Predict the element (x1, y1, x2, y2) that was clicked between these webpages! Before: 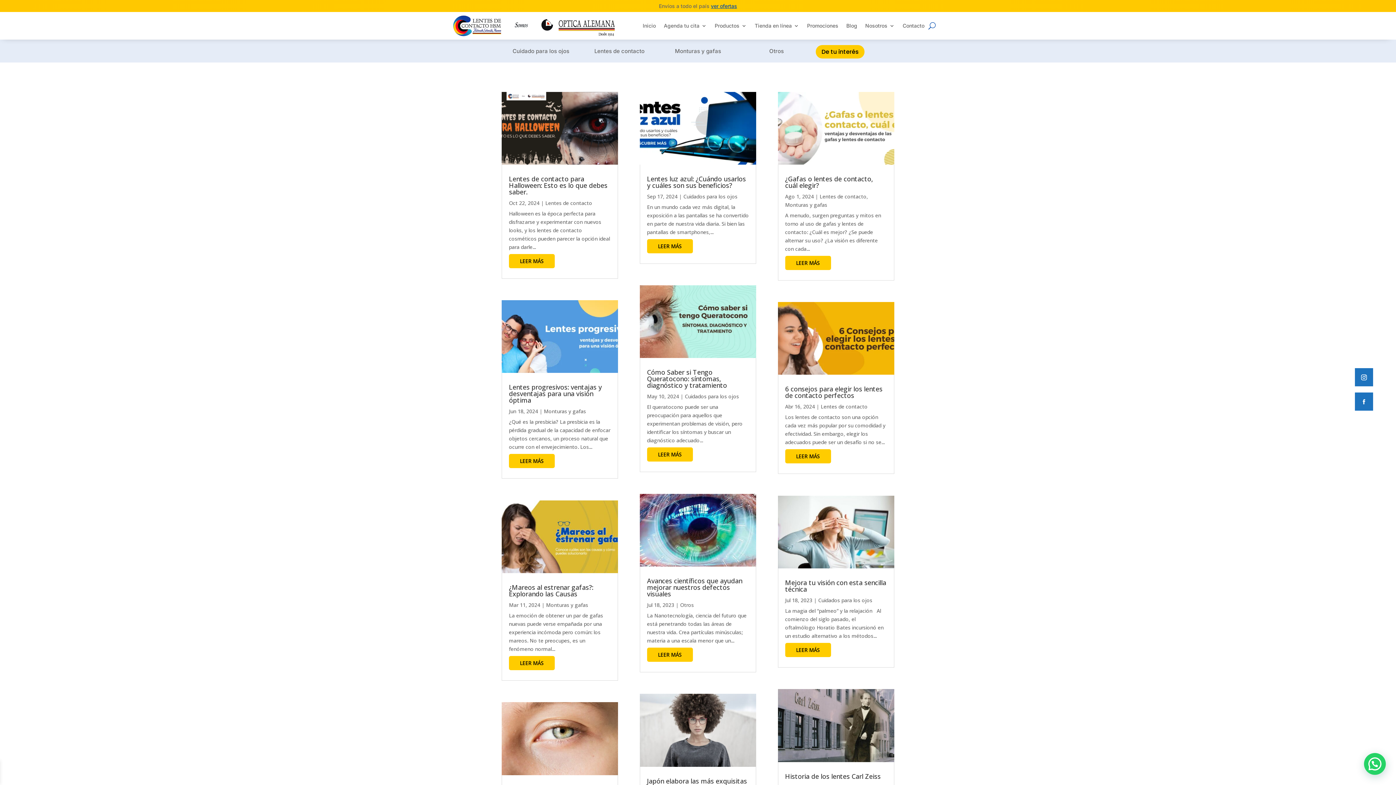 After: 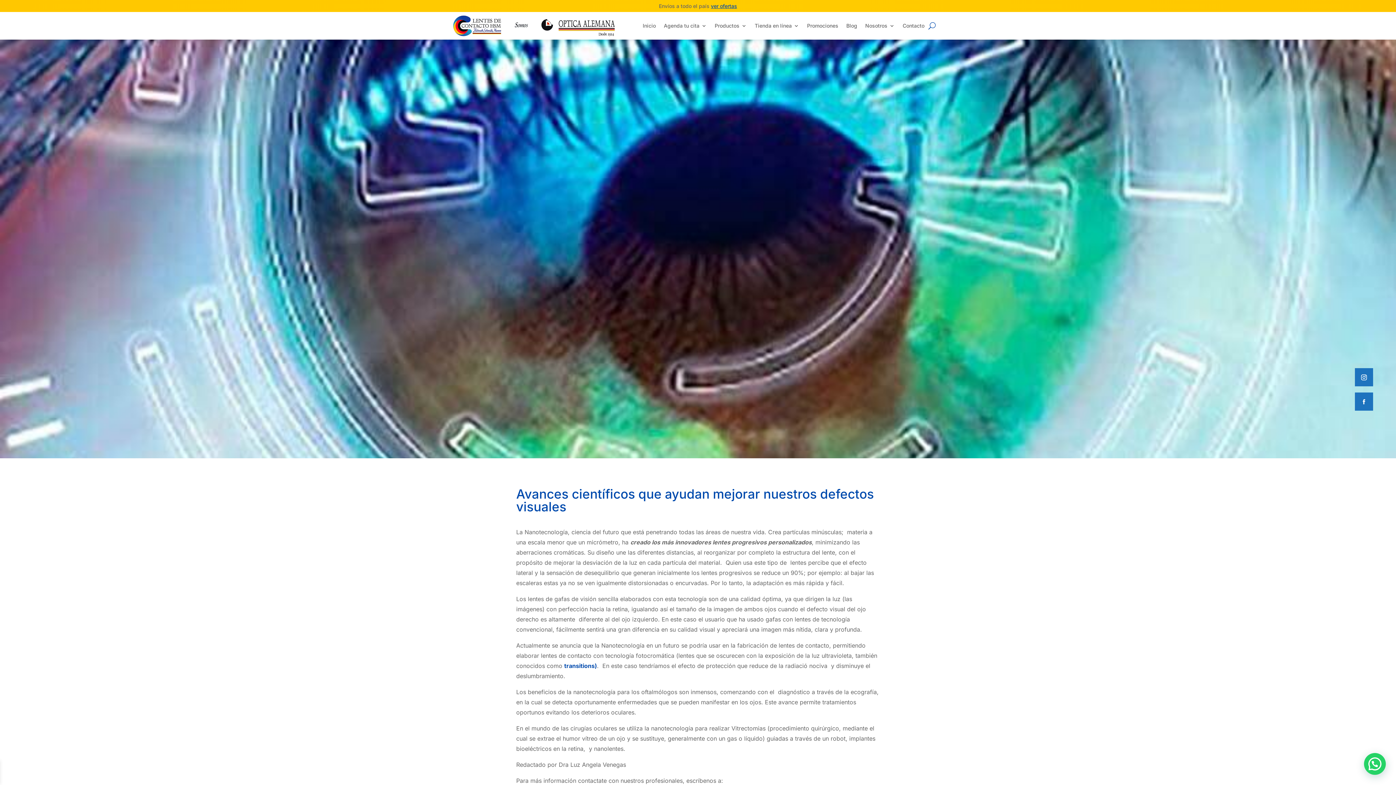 Action: bbox: (639, 494, 756, 566)